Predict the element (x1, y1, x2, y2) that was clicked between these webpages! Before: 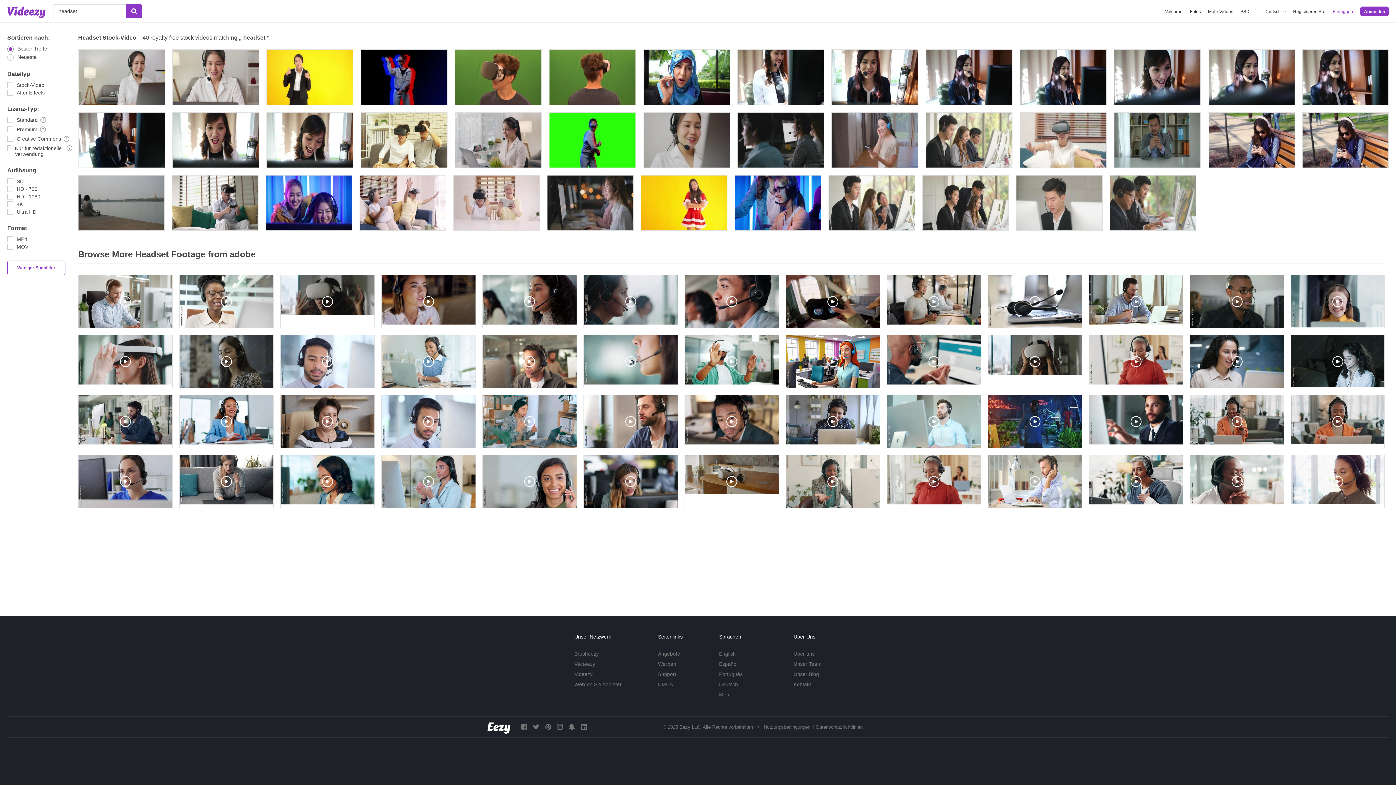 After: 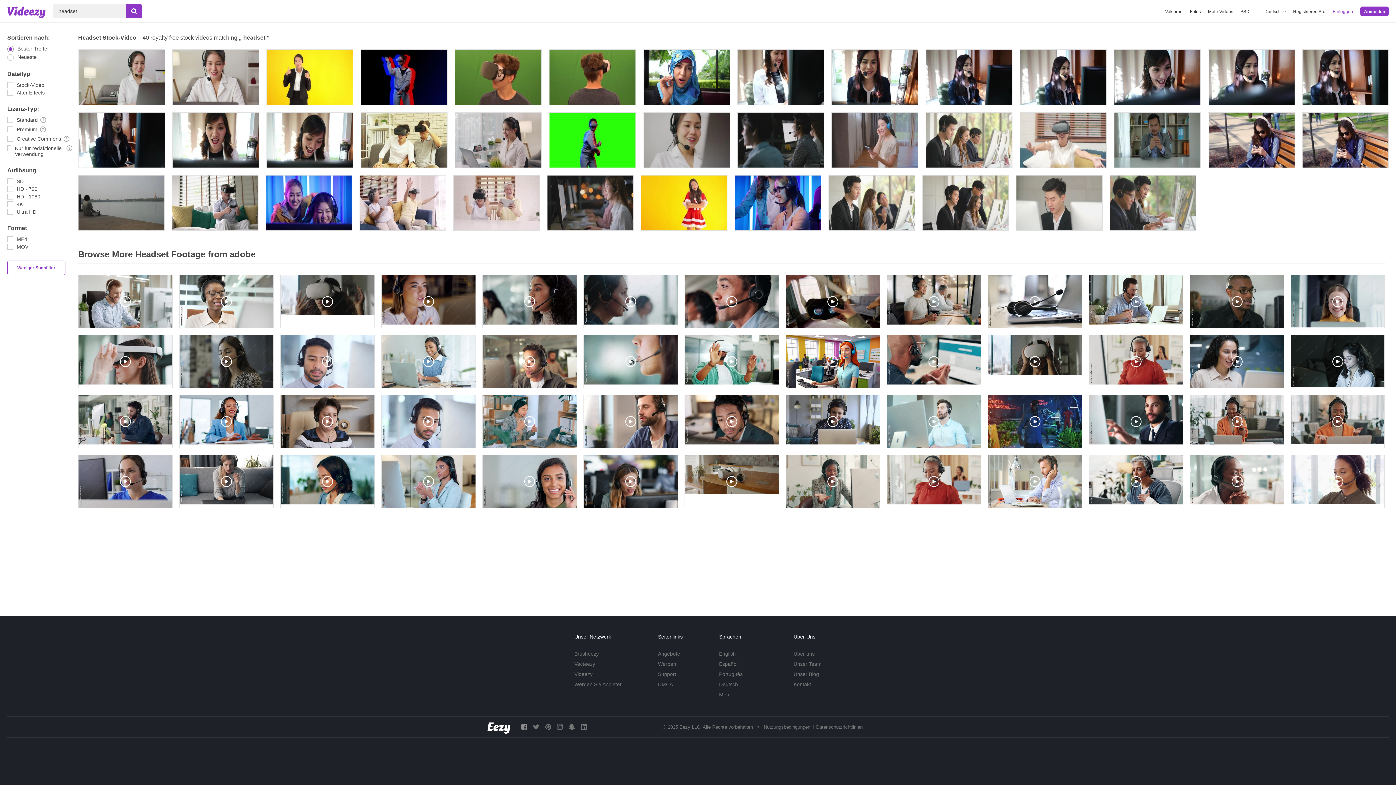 Action: bbox: (521, 723, 527, 730)